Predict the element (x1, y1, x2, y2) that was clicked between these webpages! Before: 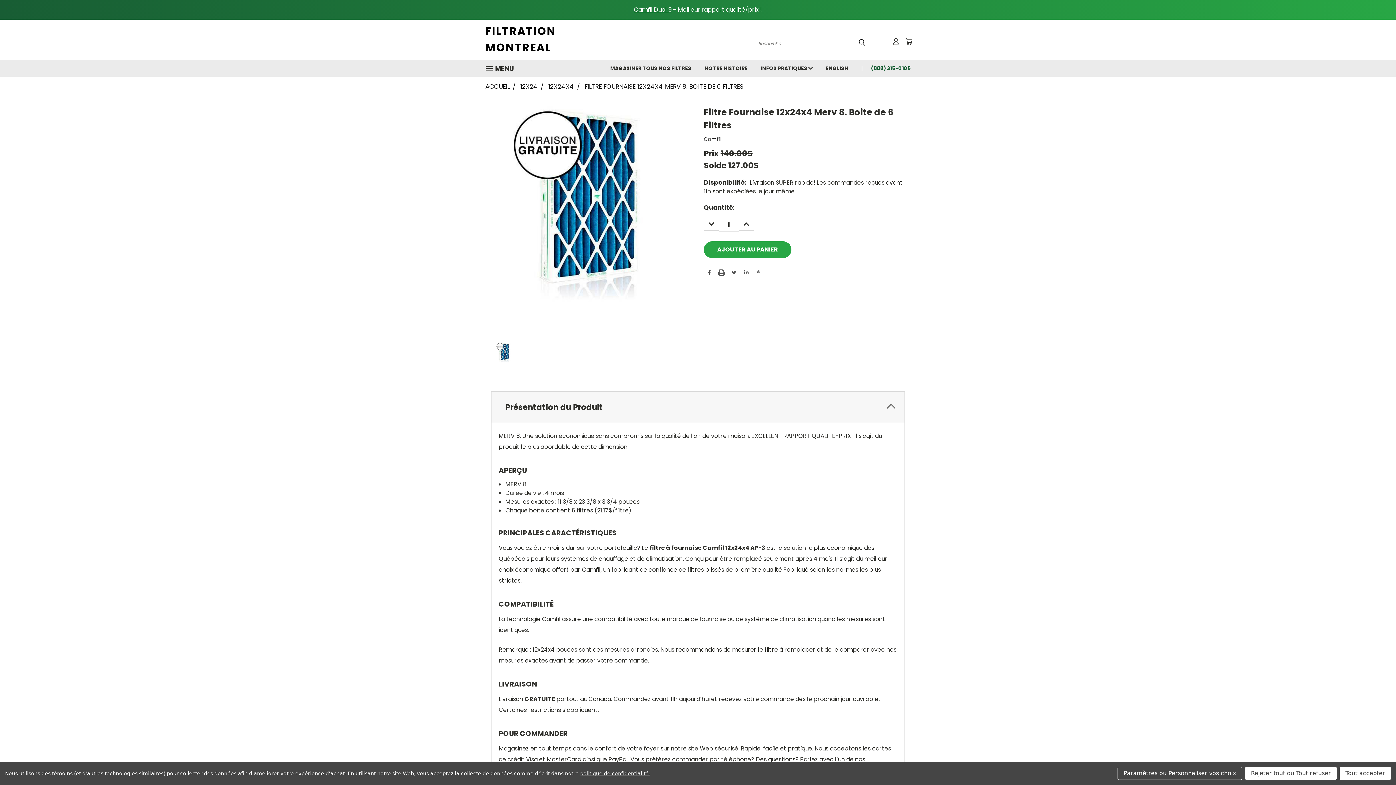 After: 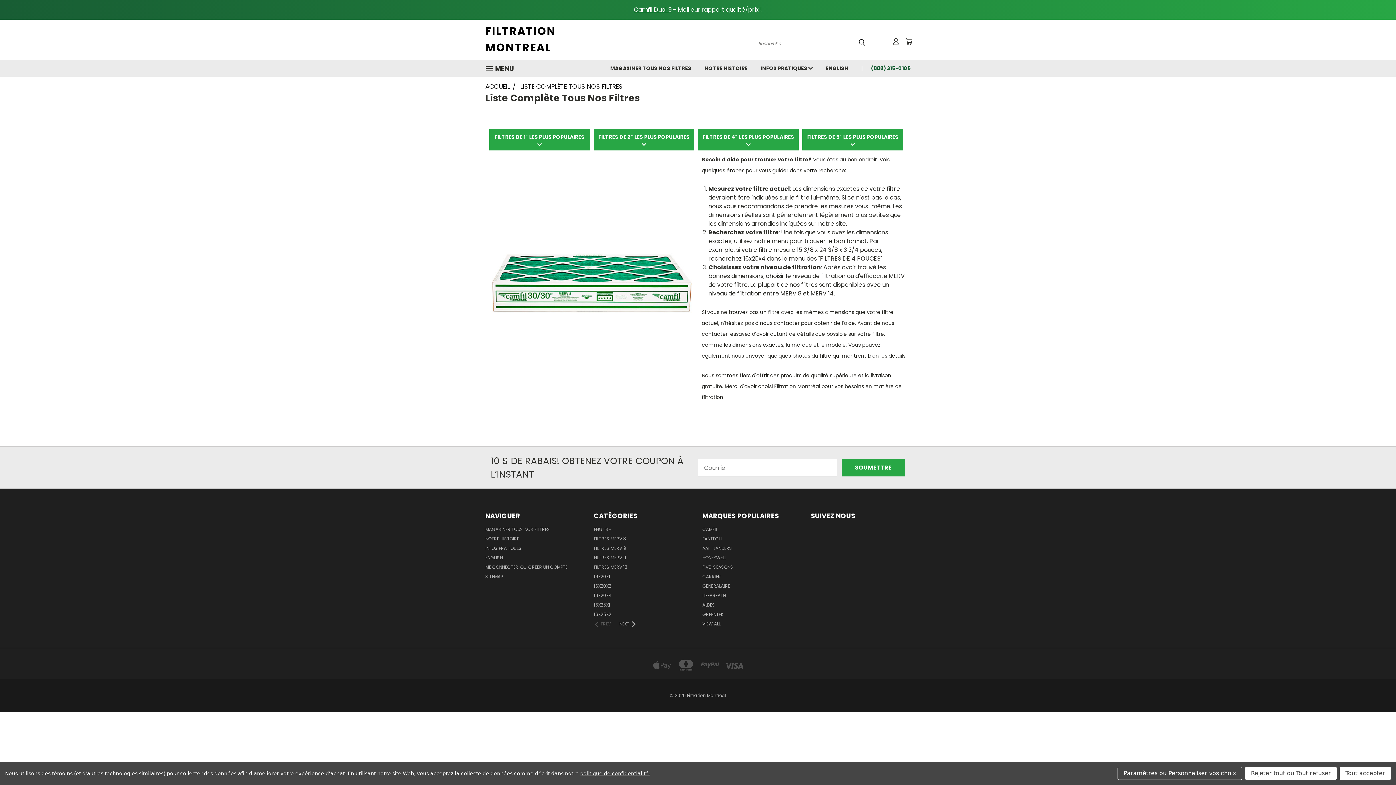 Action: bbox: (520, 82, 537, 90) label: 12X24